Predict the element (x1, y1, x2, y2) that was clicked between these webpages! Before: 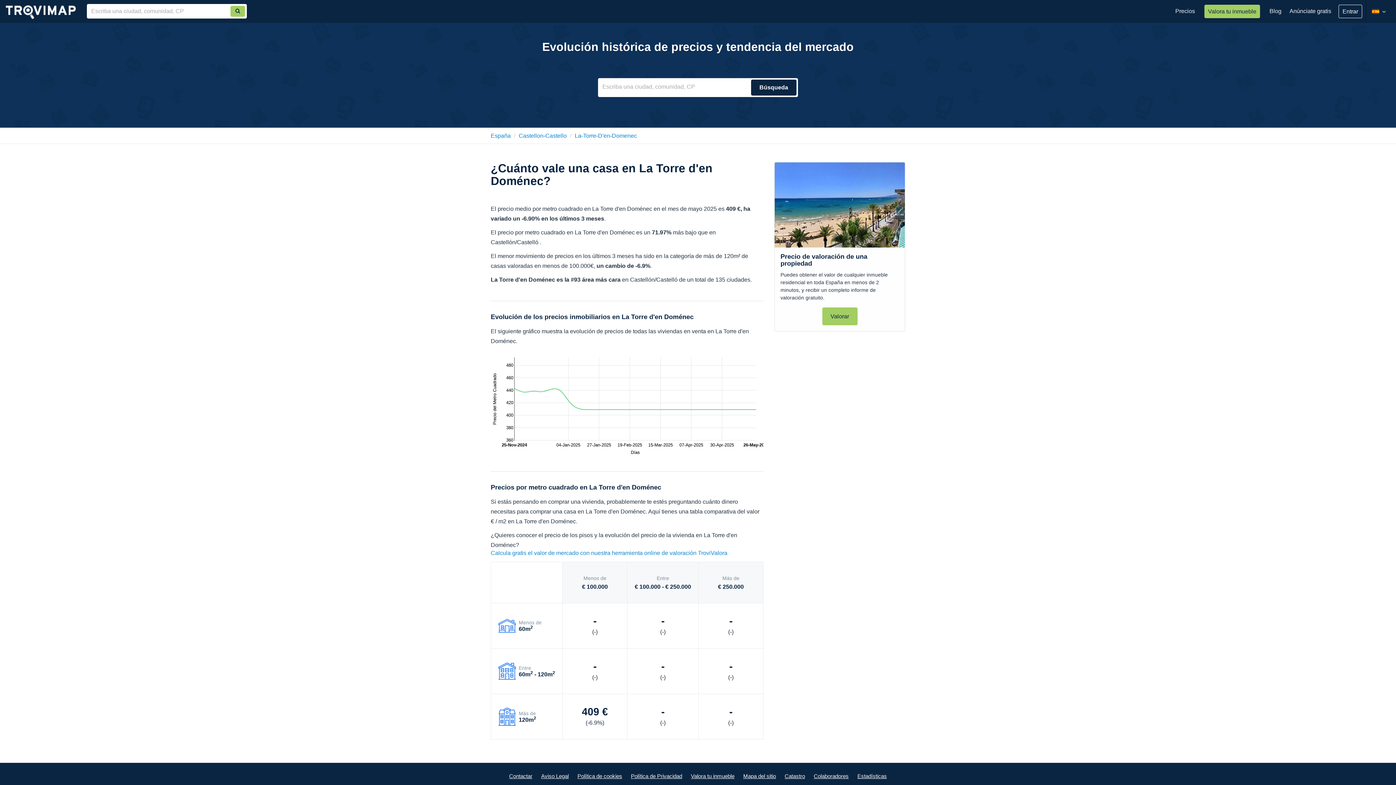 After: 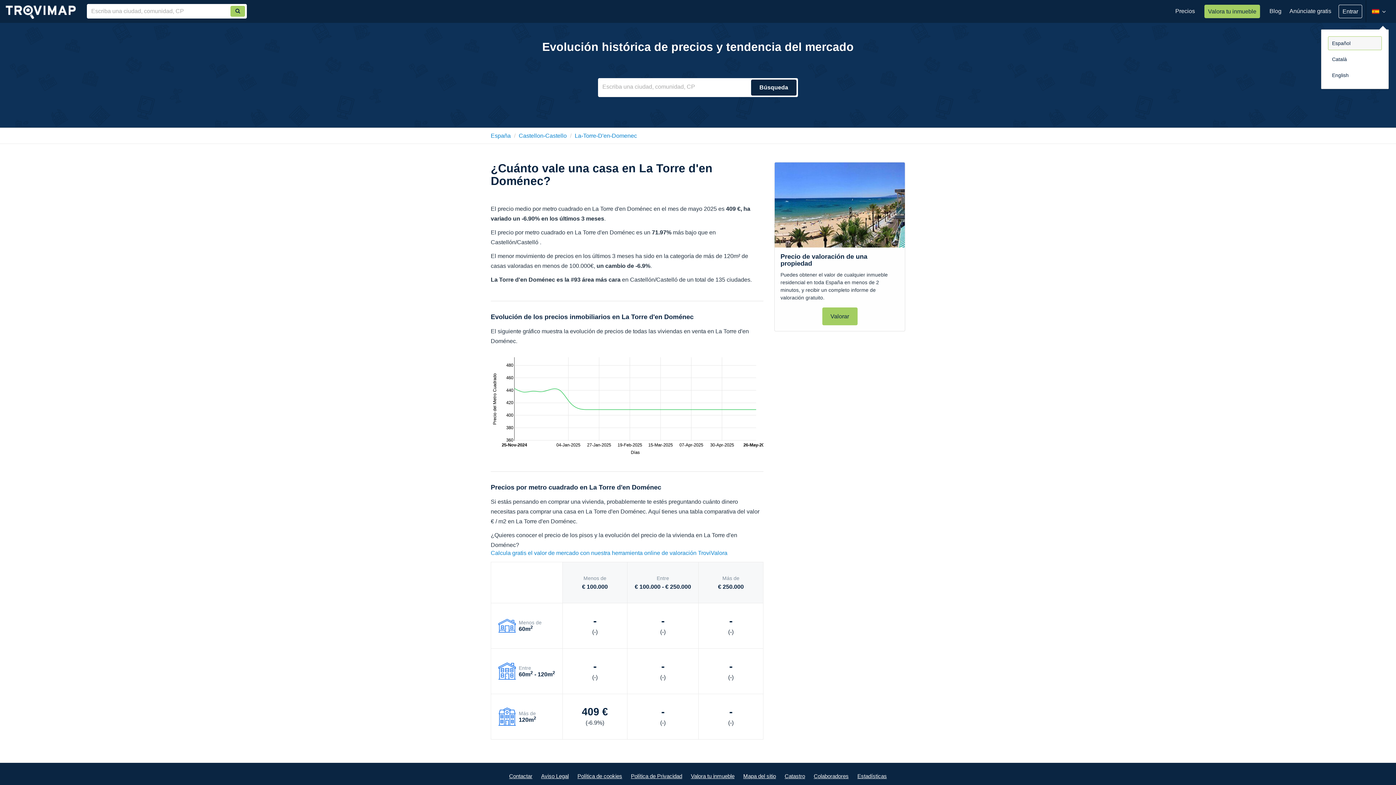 Action: bbox: (1366, 0, 1387, 22)